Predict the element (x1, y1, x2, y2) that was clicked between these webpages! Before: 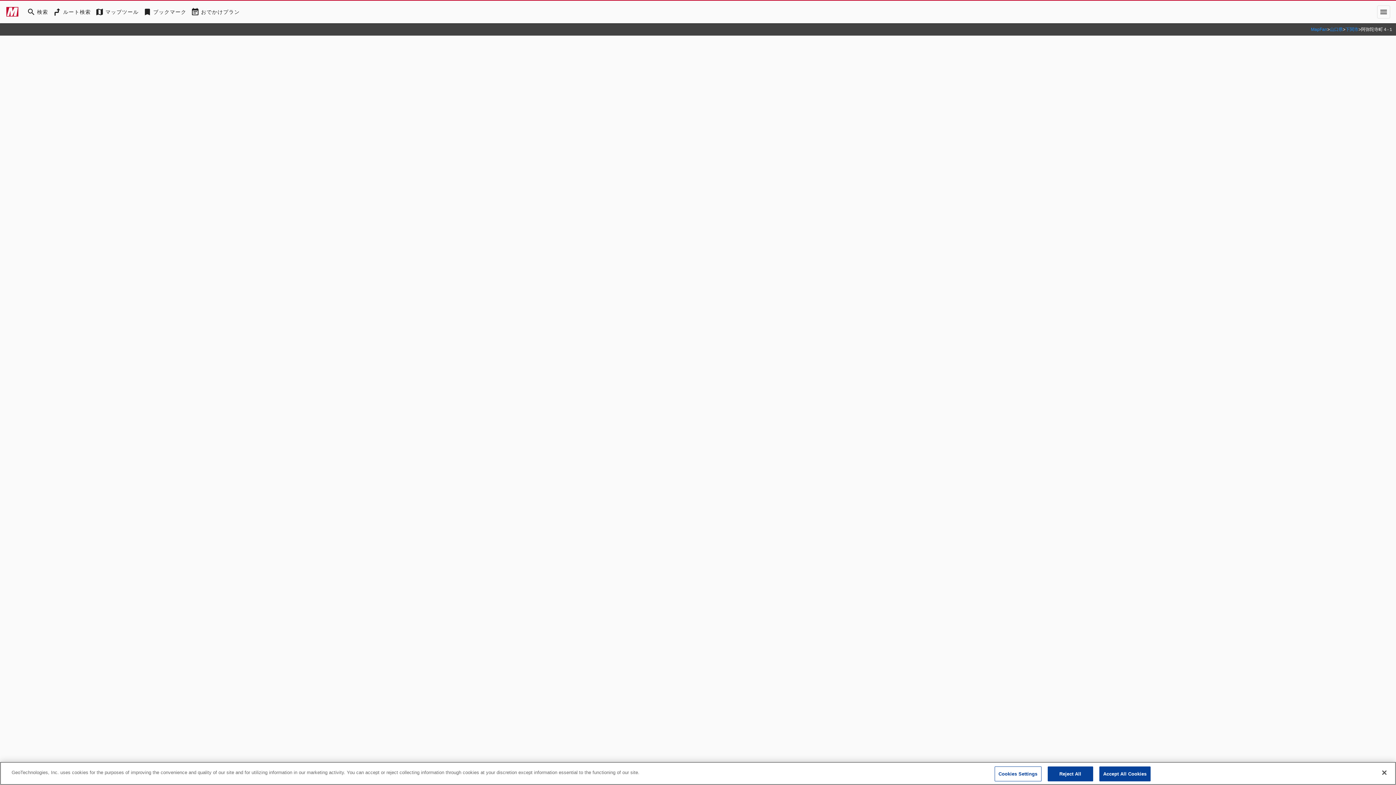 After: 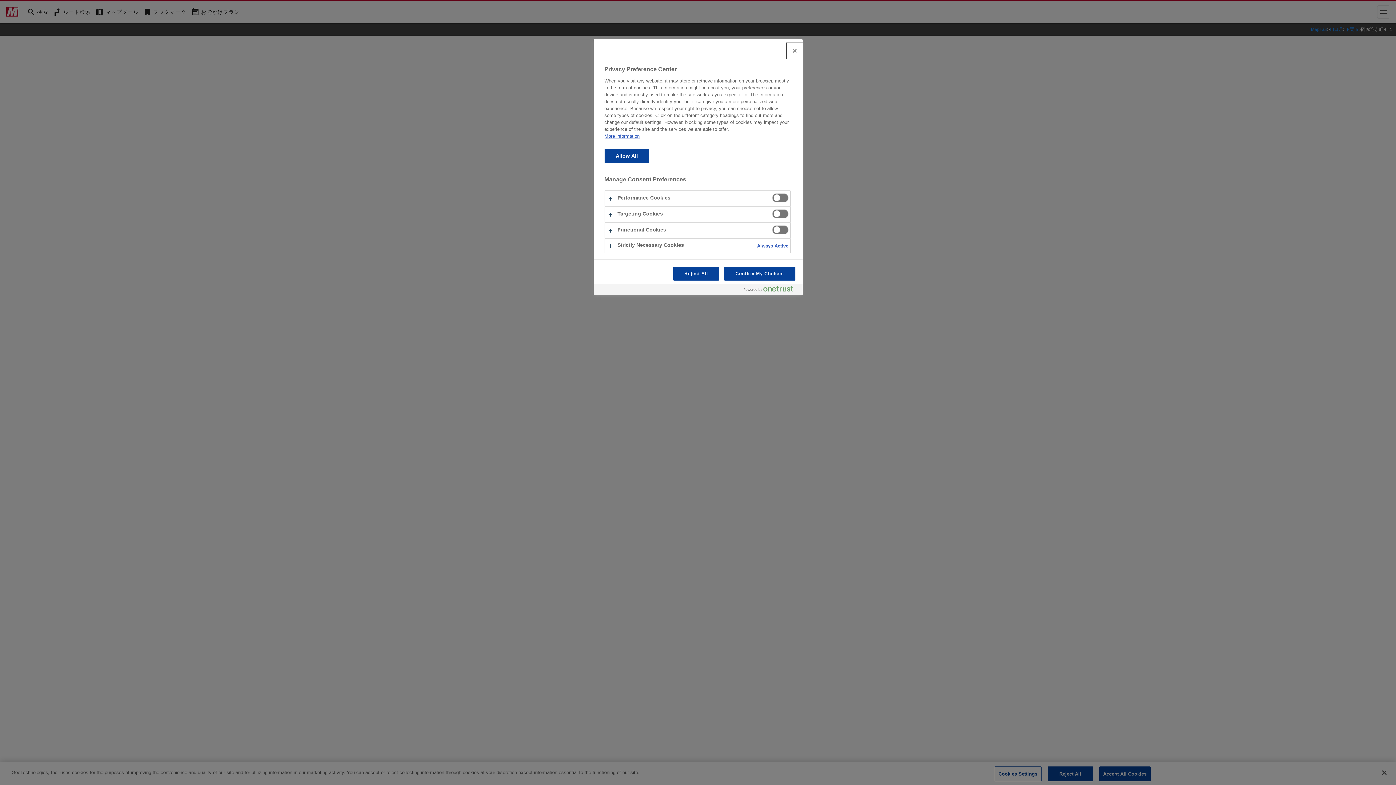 Action: label: Cookies Settings bbox: (994, 766, 1041, 781)